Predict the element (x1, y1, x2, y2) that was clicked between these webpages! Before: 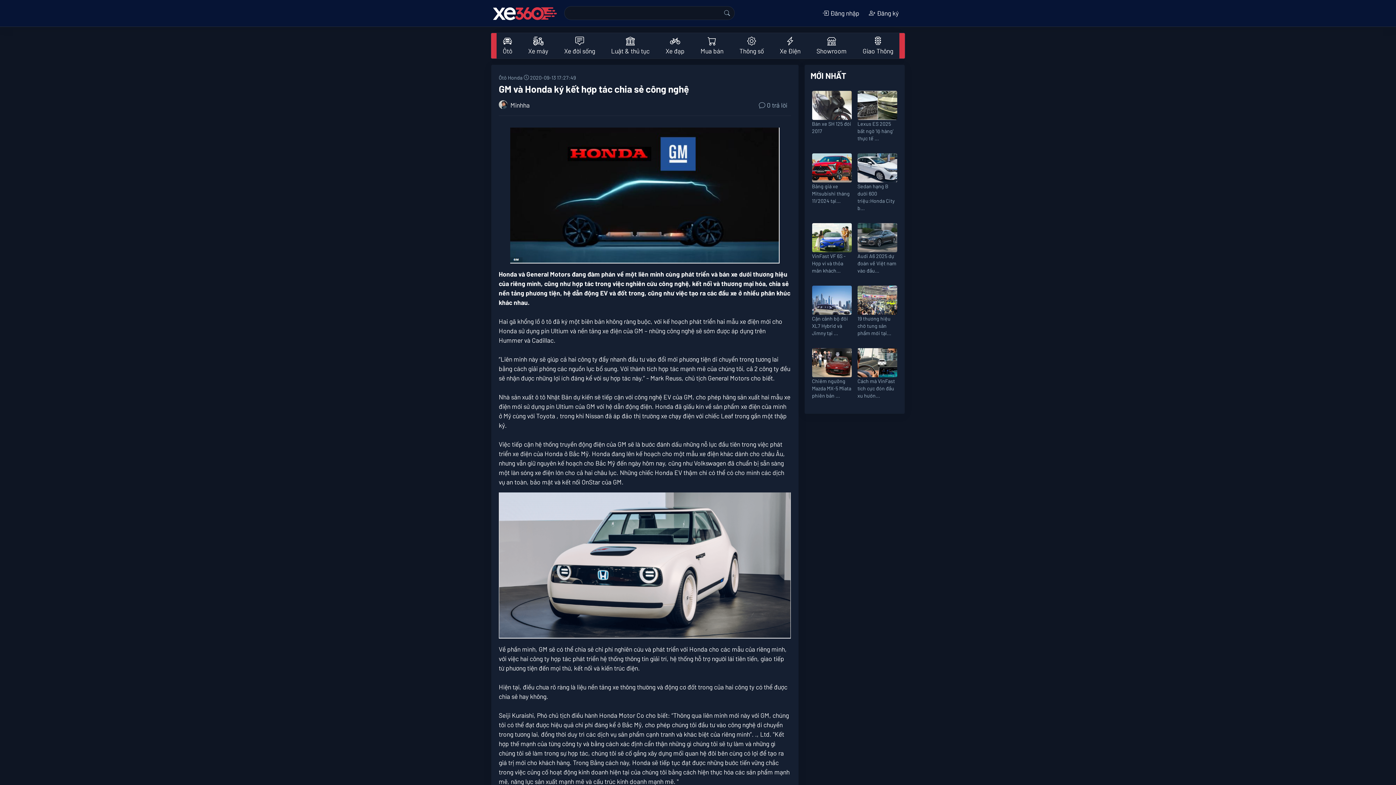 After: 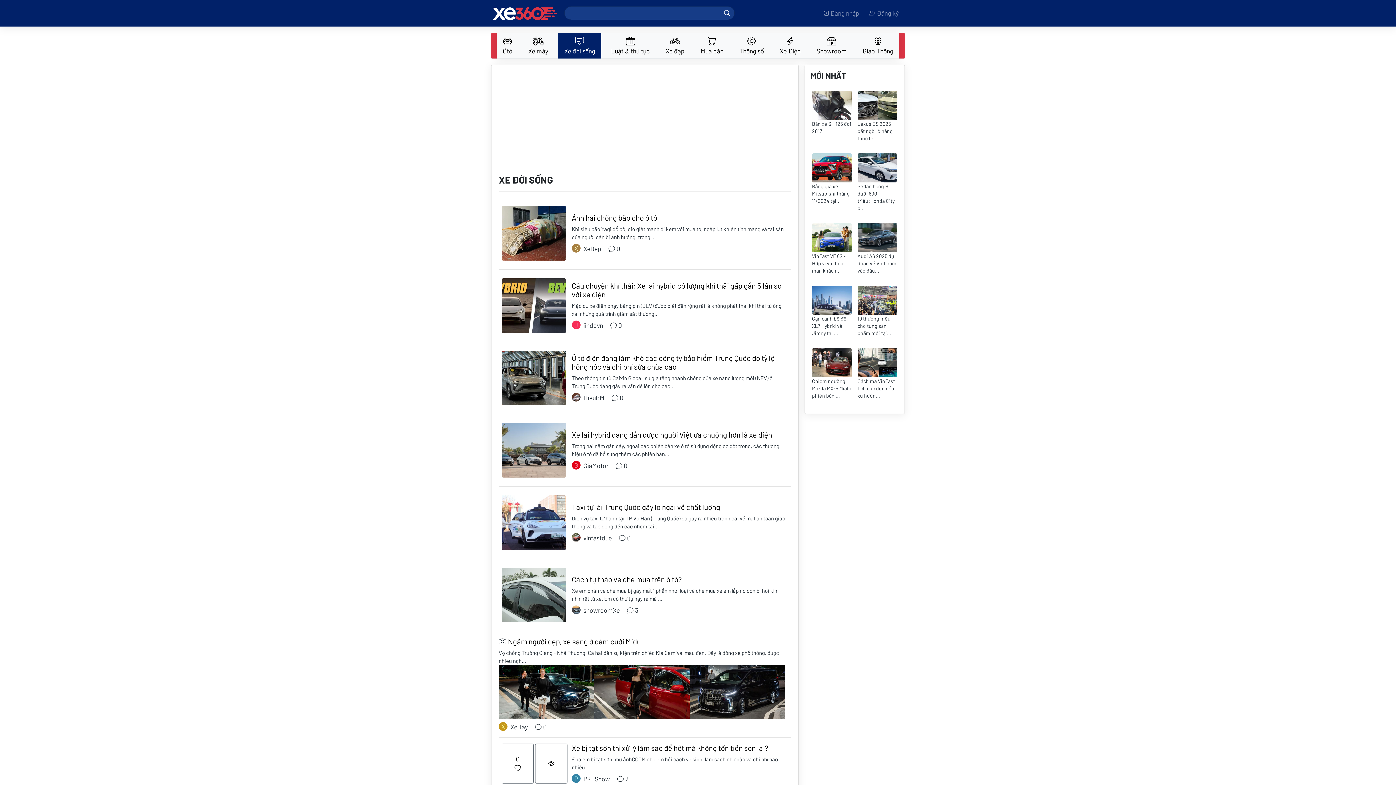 Action: bbox: (558, 32, 601, 58) label: Xe đời sống